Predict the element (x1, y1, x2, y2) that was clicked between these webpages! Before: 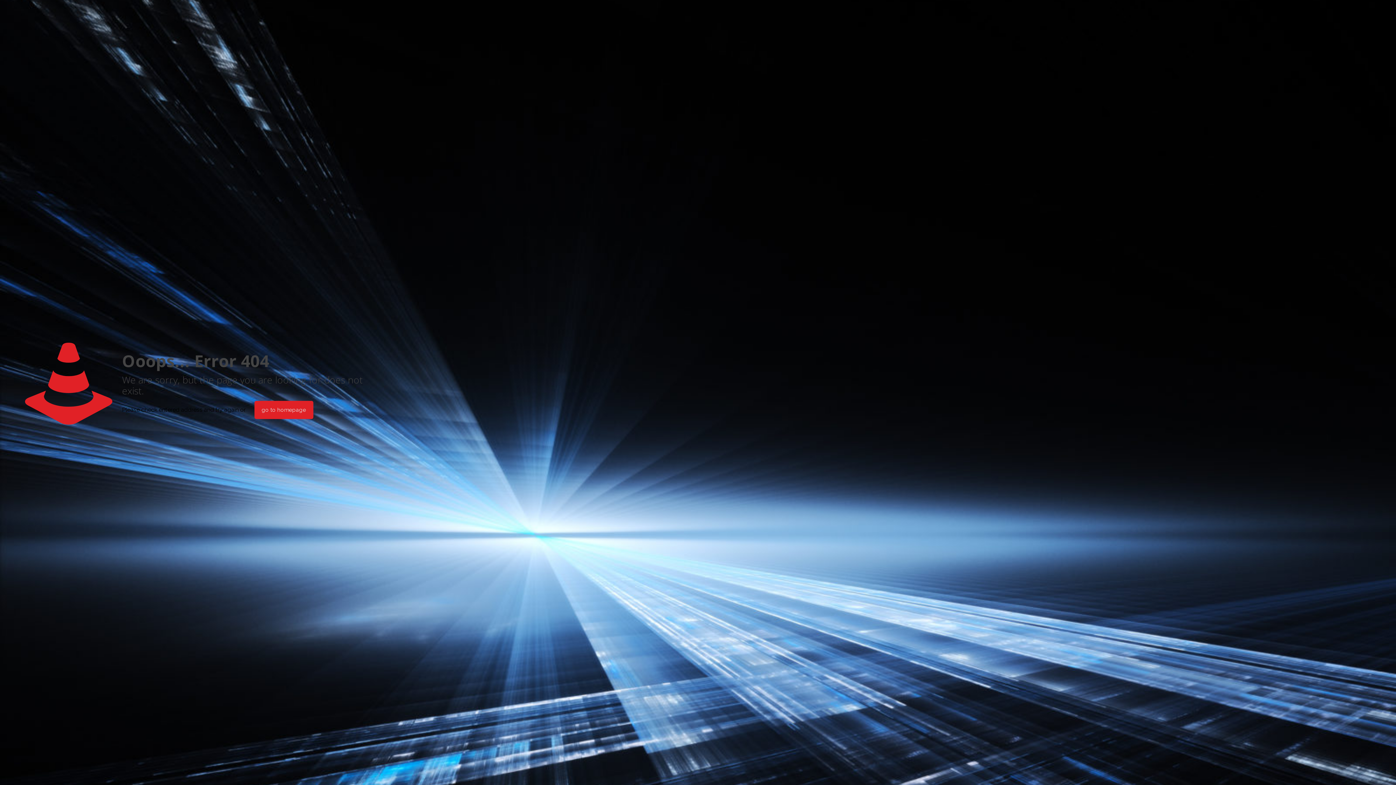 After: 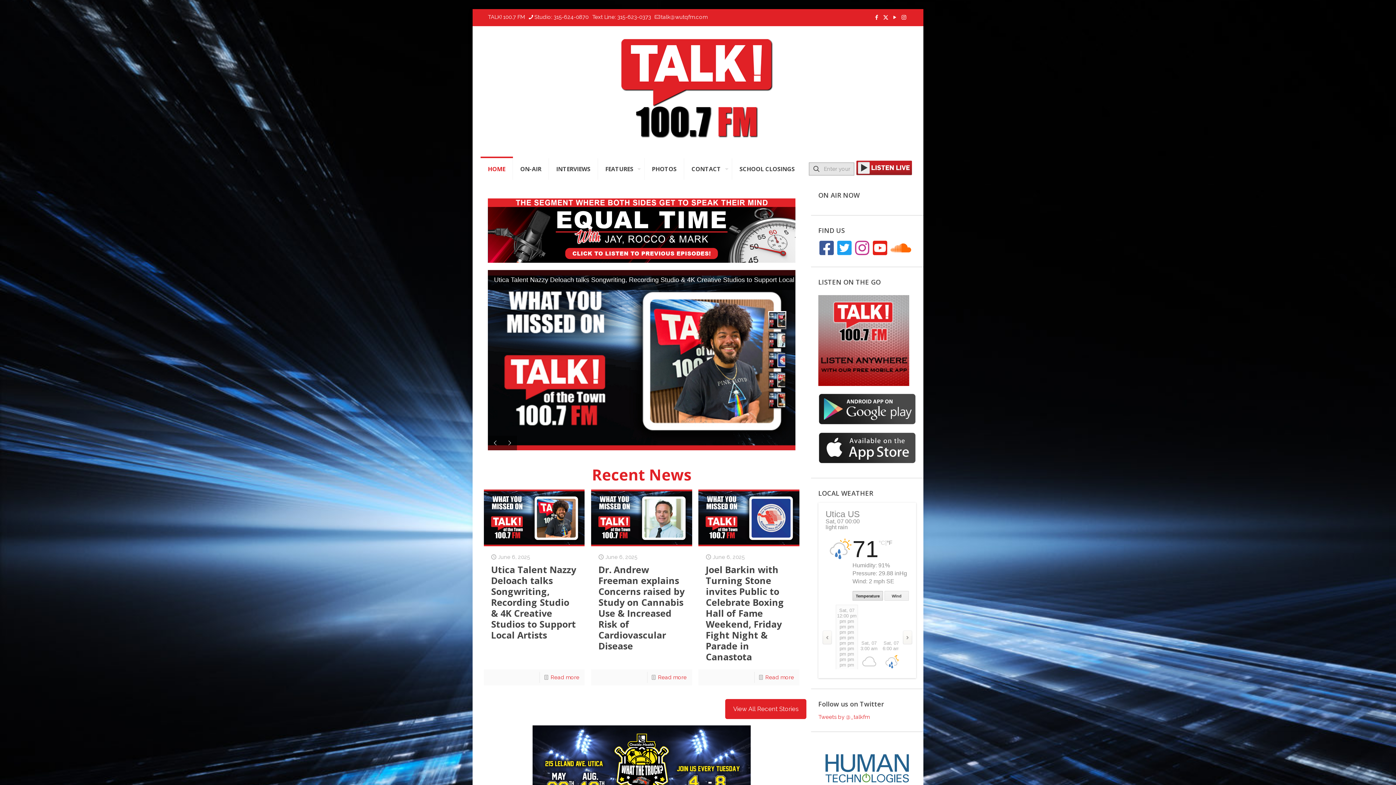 Action: bbox: (254, 401, 313, 419) label: go to homepage